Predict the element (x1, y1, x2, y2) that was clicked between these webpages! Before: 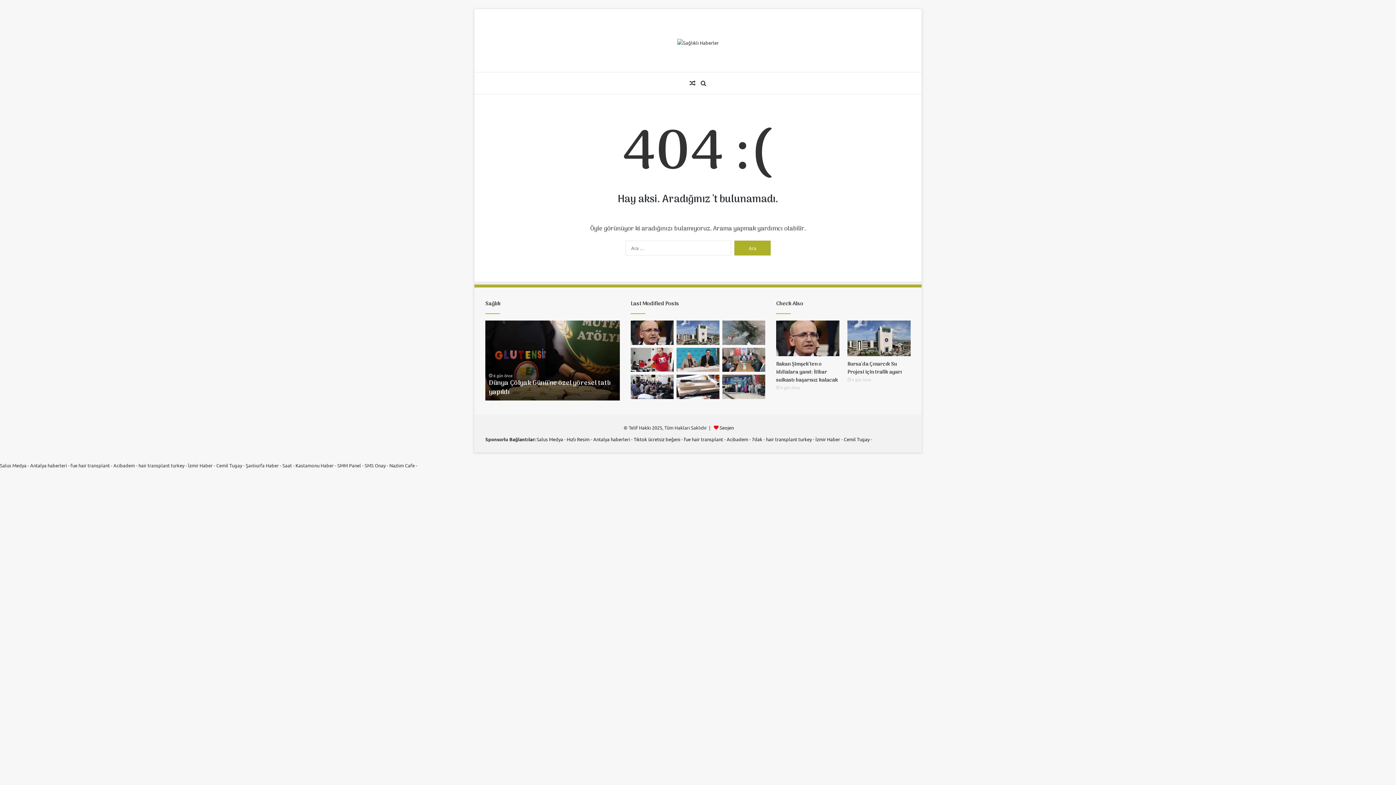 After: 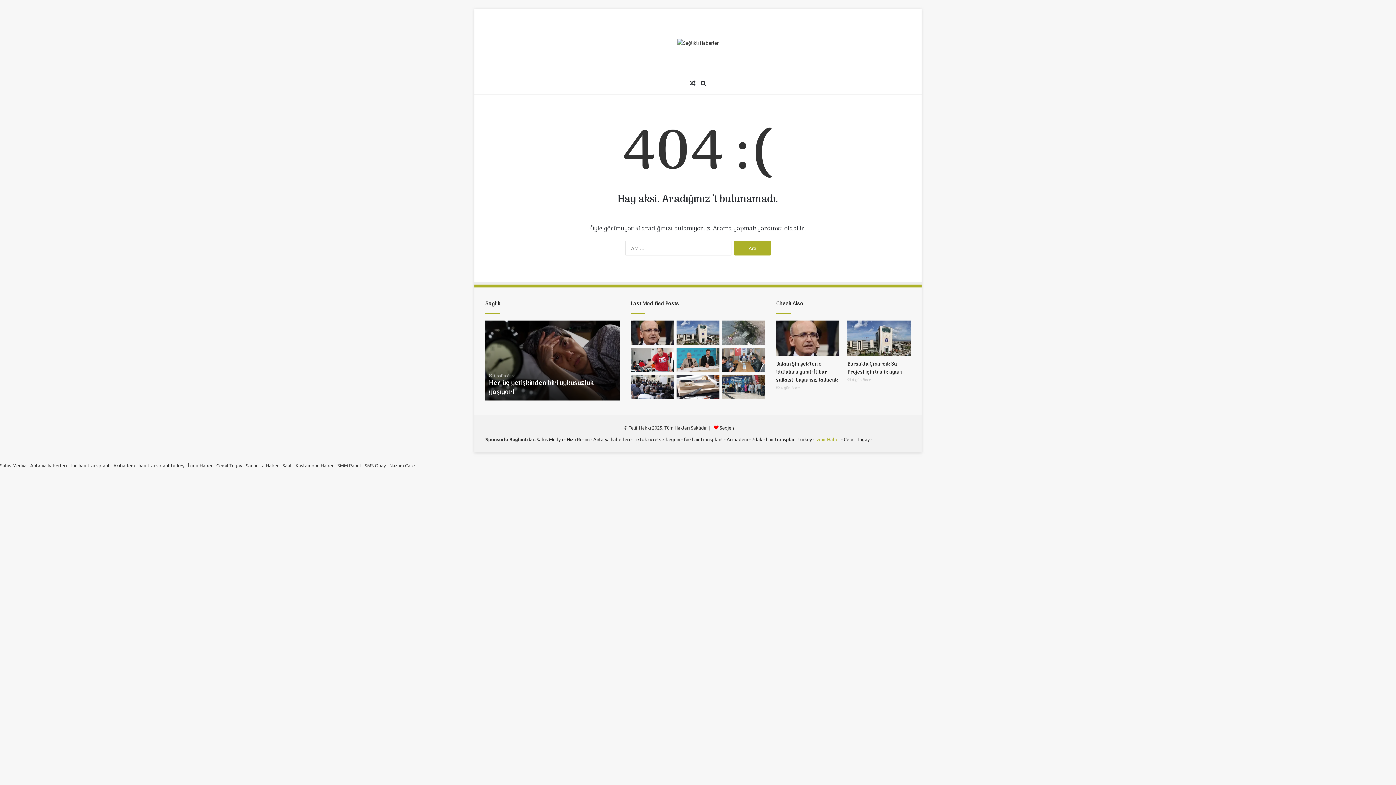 Action: label: İzmir Haber bbox: (815, 436, 840, 442)